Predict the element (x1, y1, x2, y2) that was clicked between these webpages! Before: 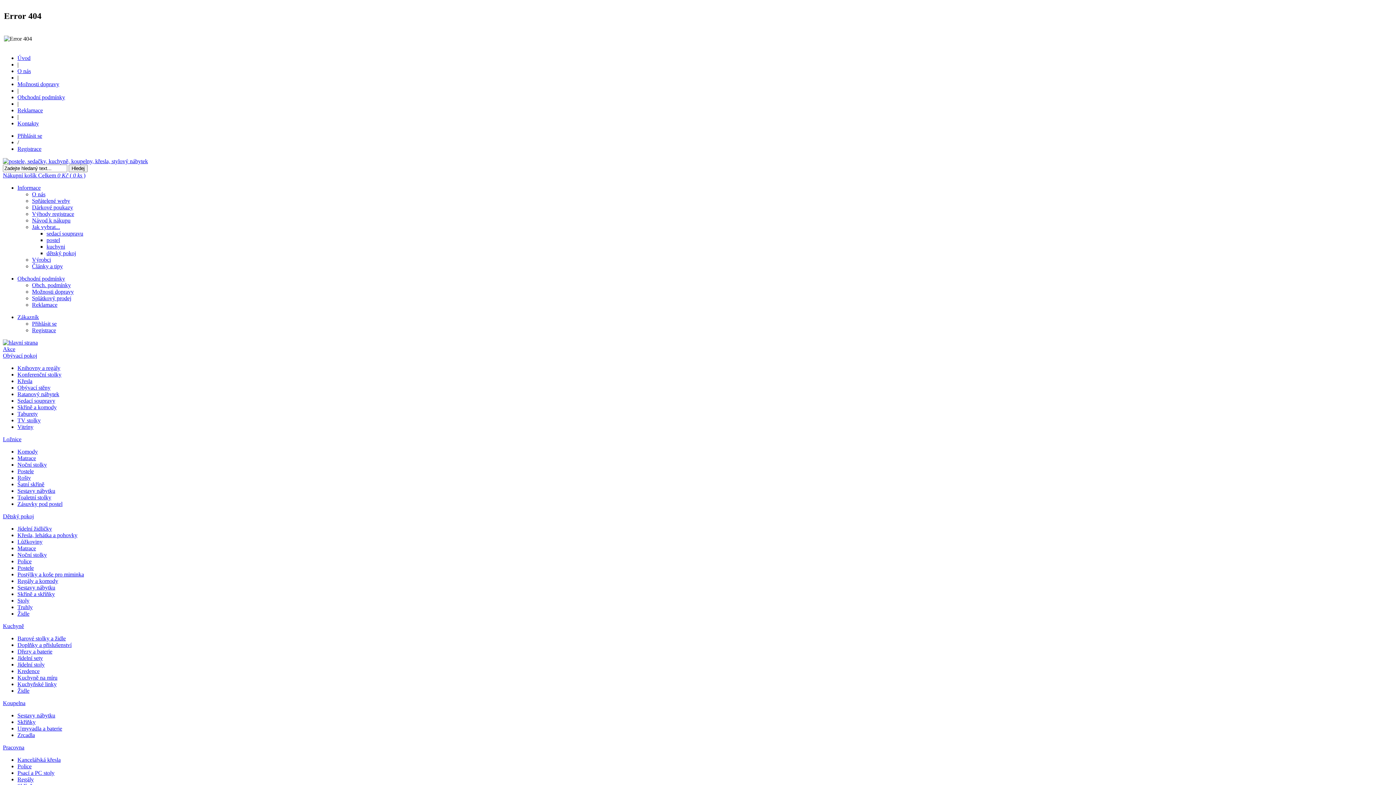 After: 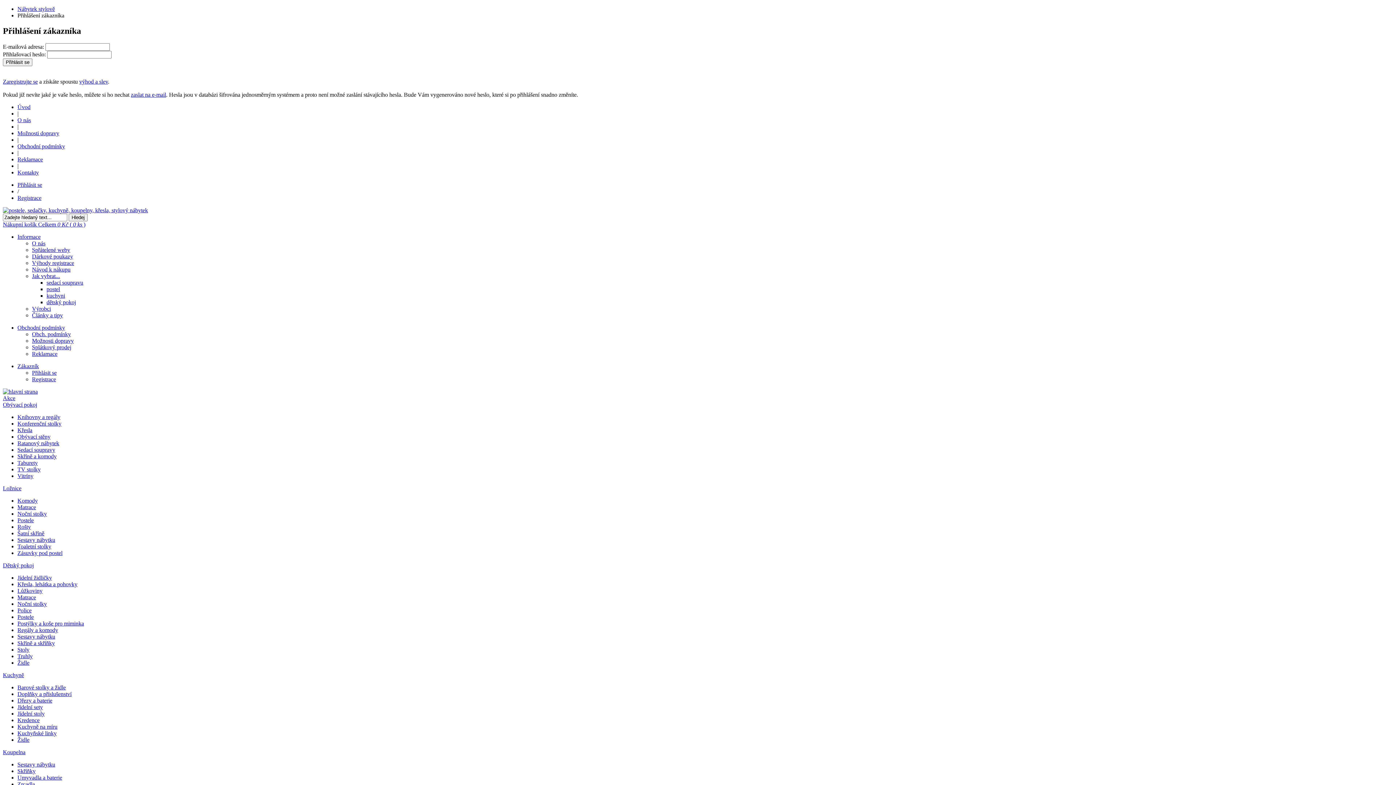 Action: bbox: (32, 320, 56, 326) label: Přihlásit se